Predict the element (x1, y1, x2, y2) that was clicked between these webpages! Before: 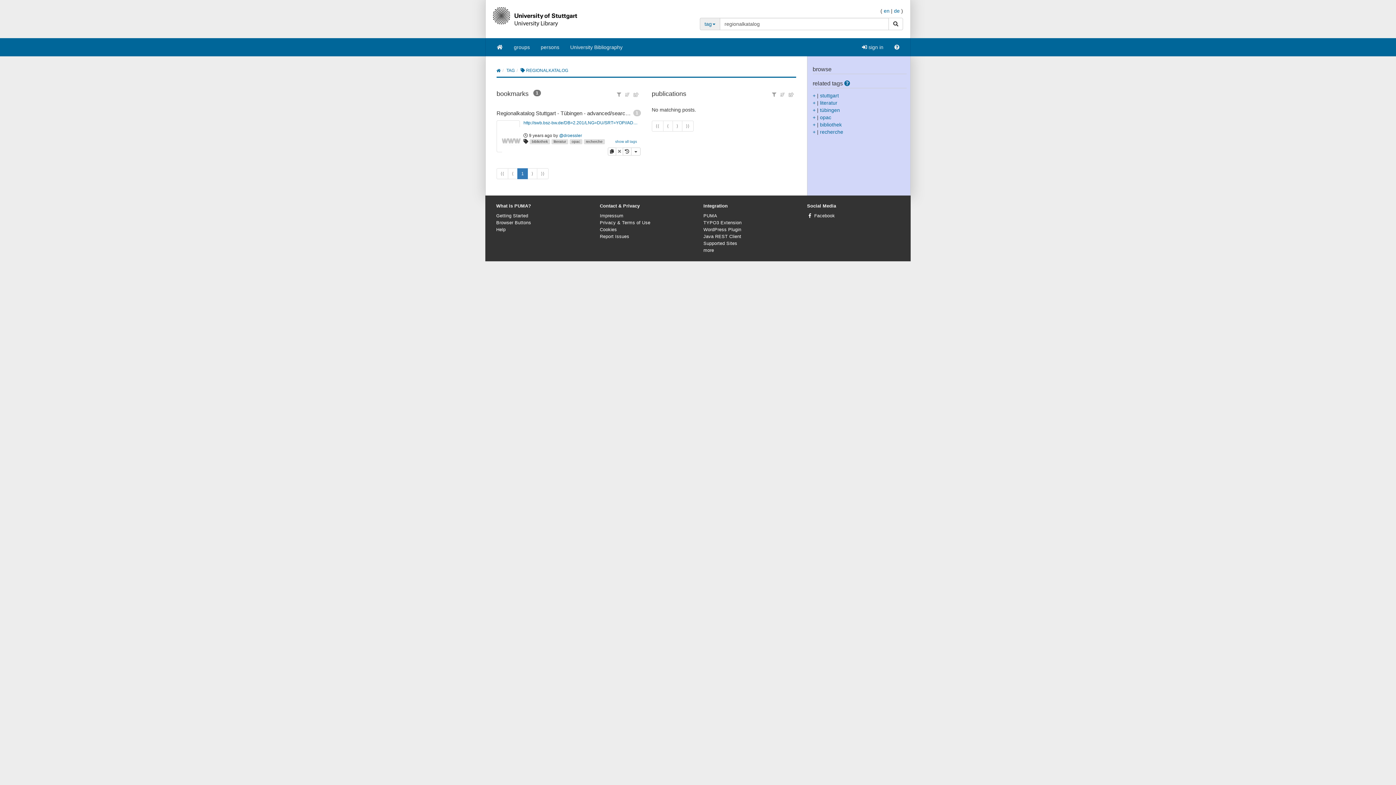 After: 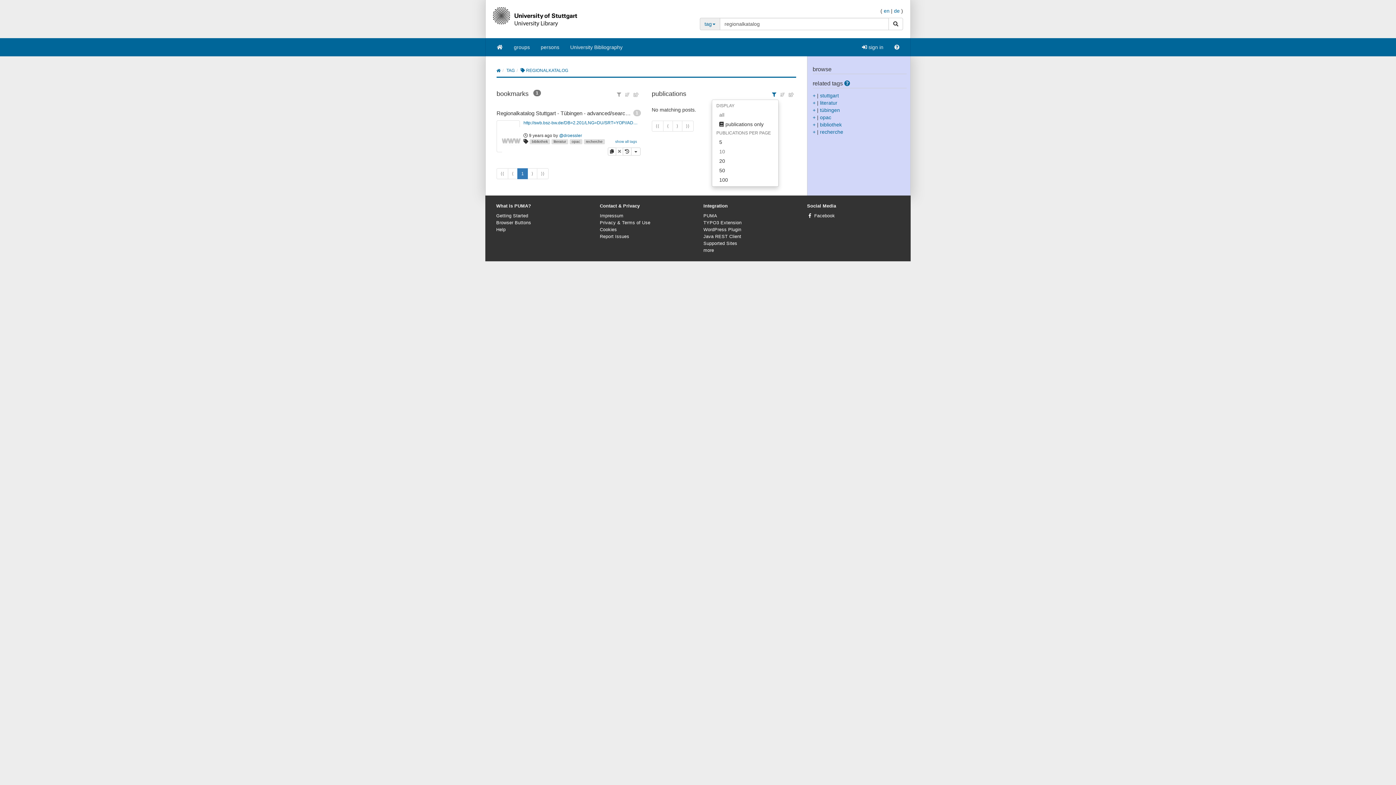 Action: bbox: (770, 90, 778, 98)